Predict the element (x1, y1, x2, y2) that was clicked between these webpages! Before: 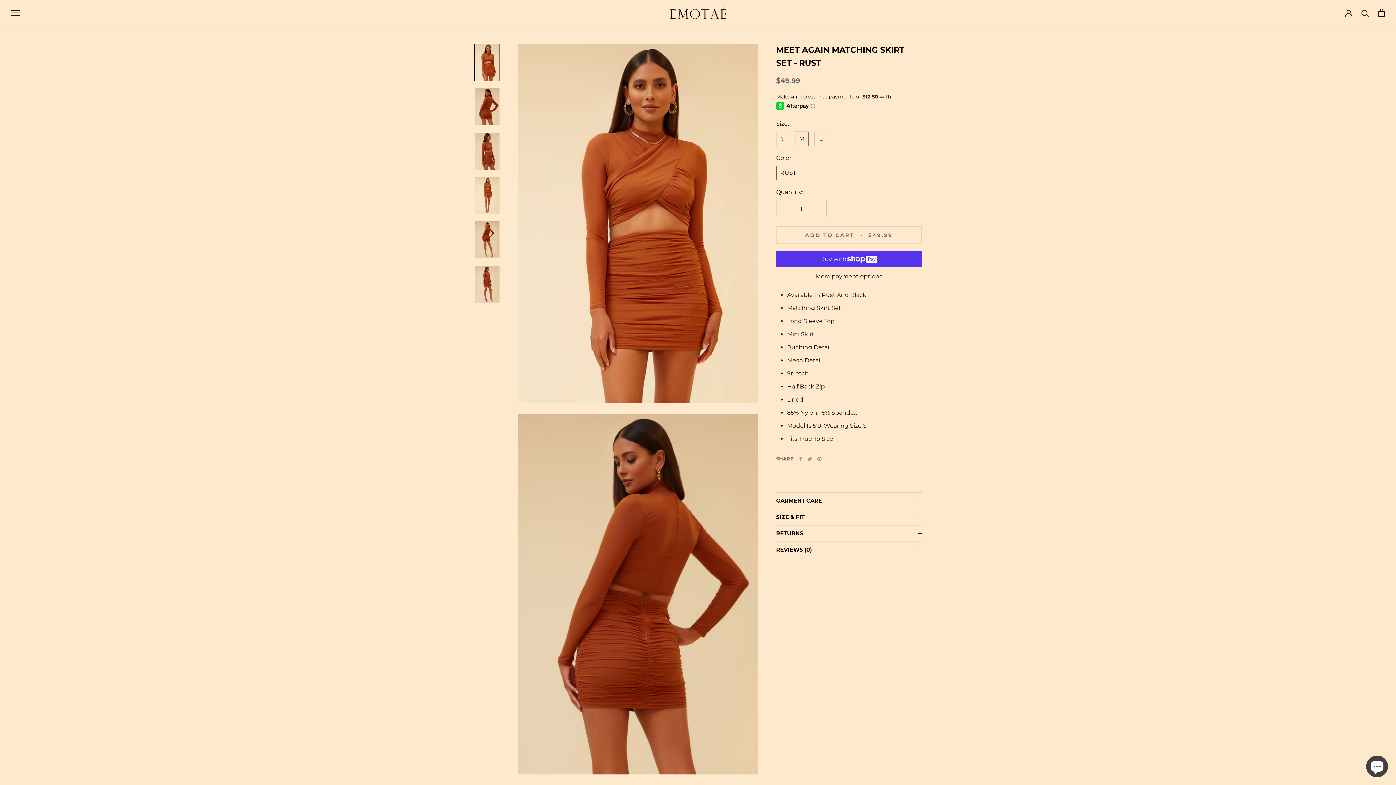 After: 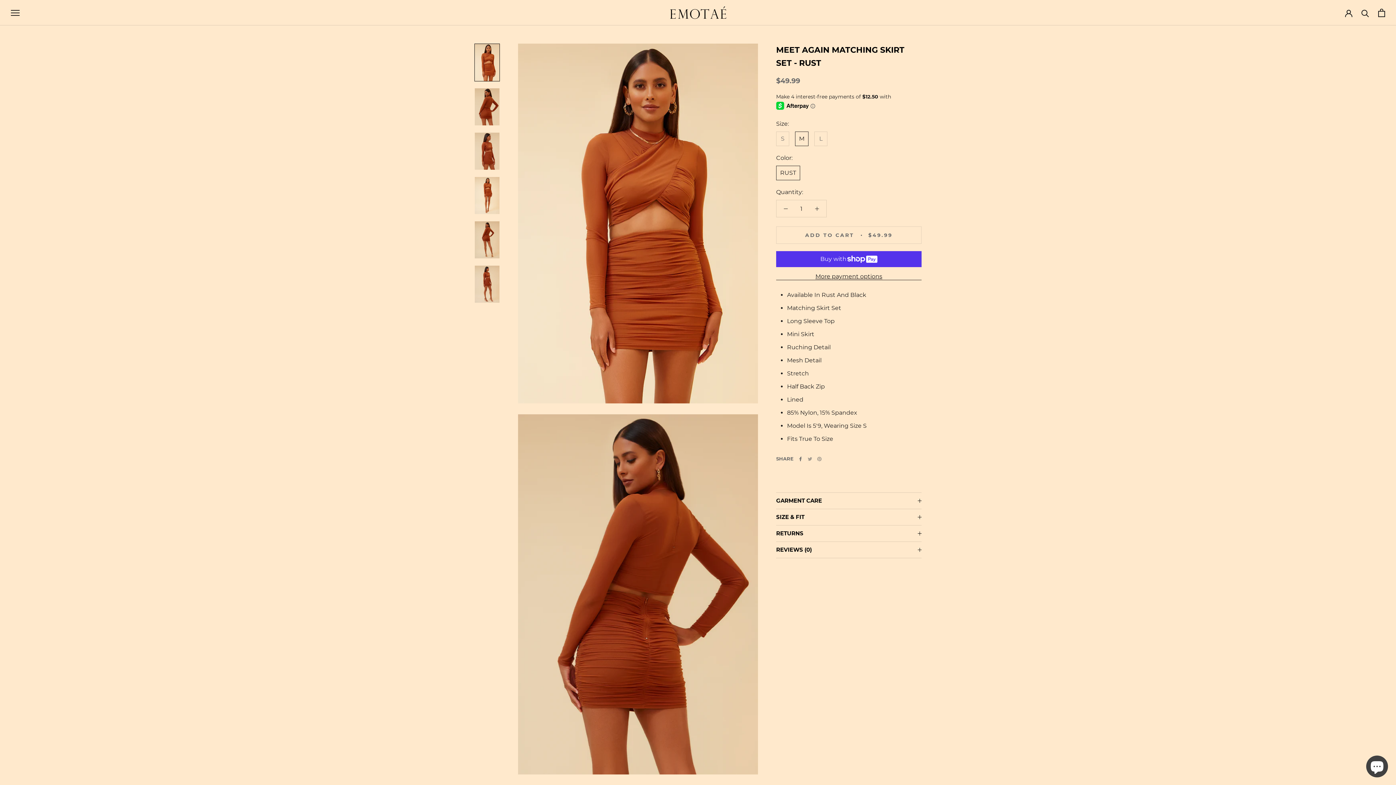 Action: label: Facebook bbox: (798, 457, 802, 461)